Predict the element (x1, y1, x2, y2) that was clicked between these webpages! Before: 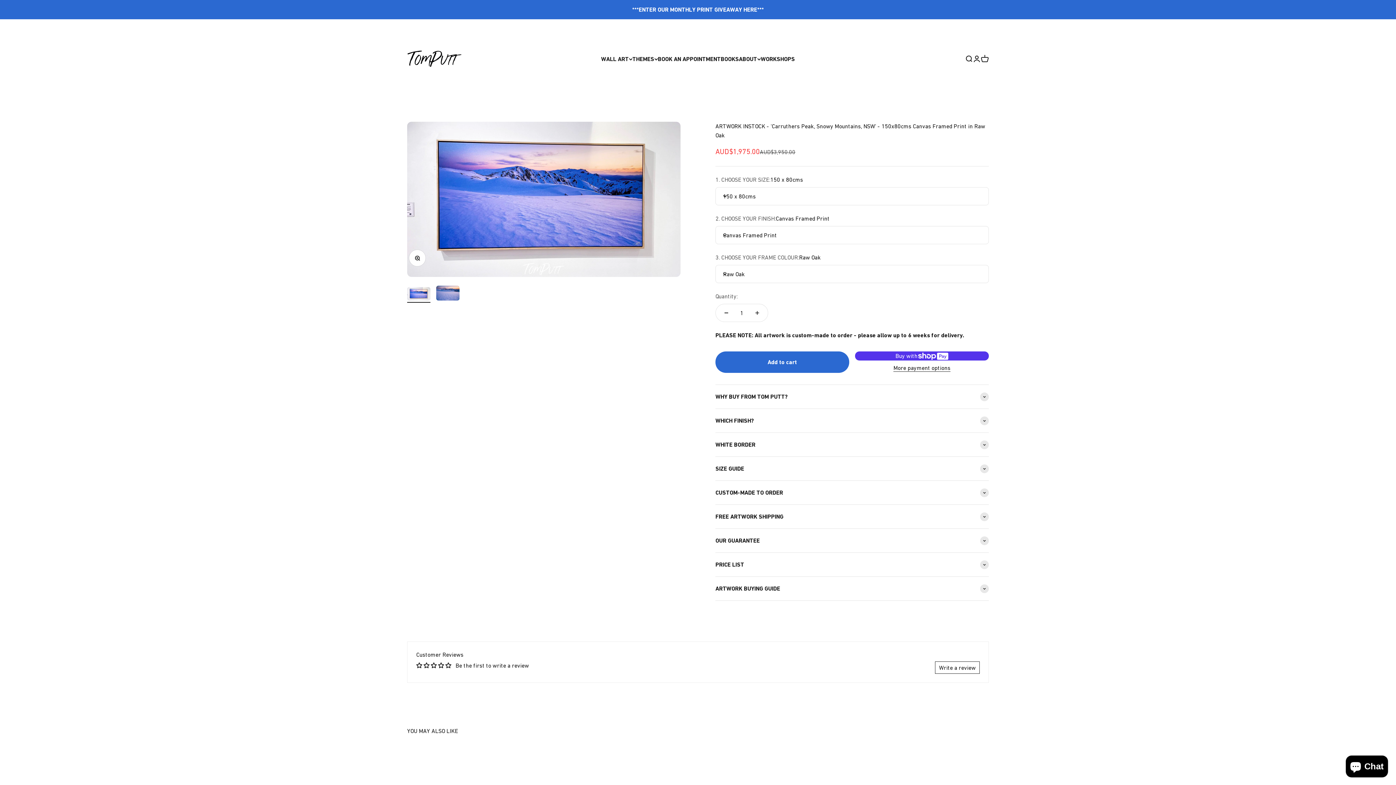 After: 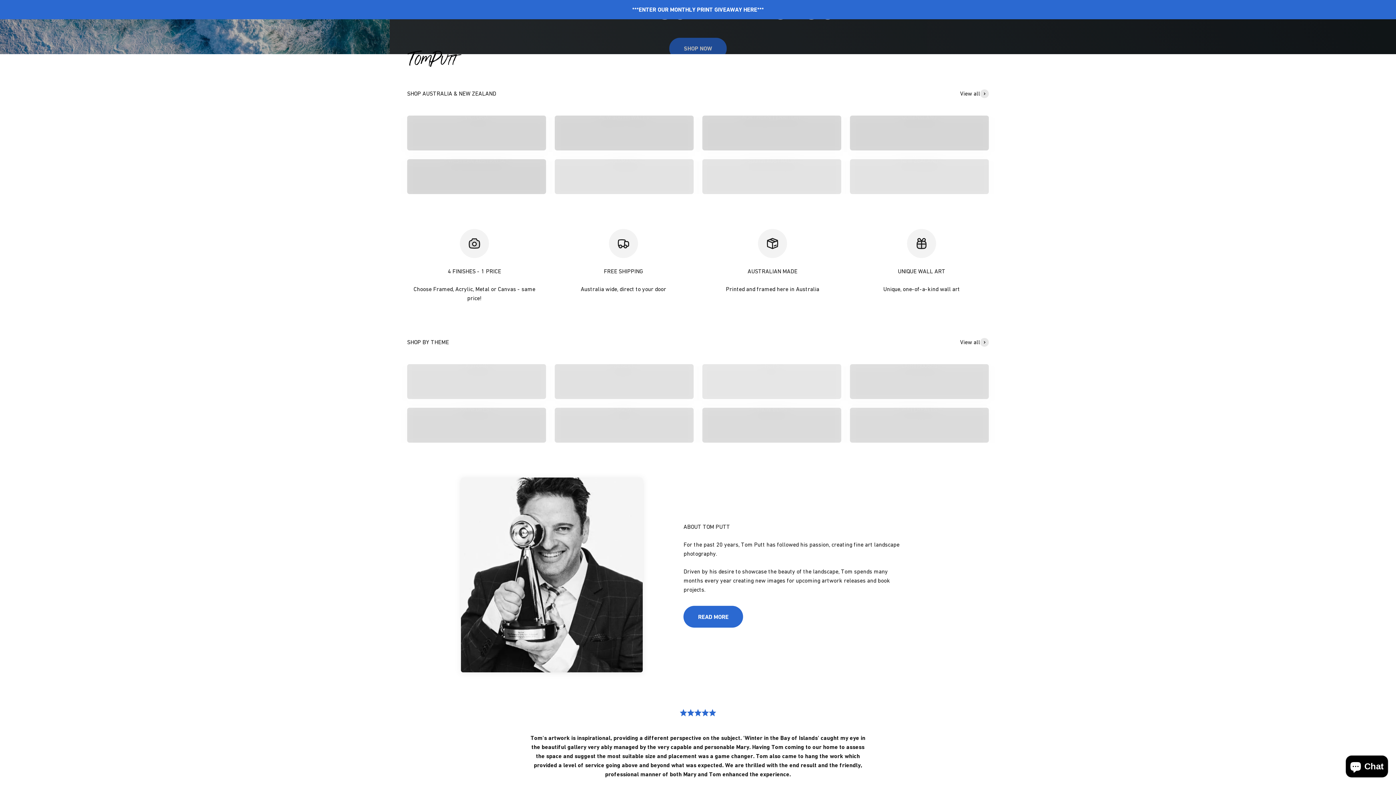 Action: label: TOM PUTT bbox: (407, 31, 461, 86)